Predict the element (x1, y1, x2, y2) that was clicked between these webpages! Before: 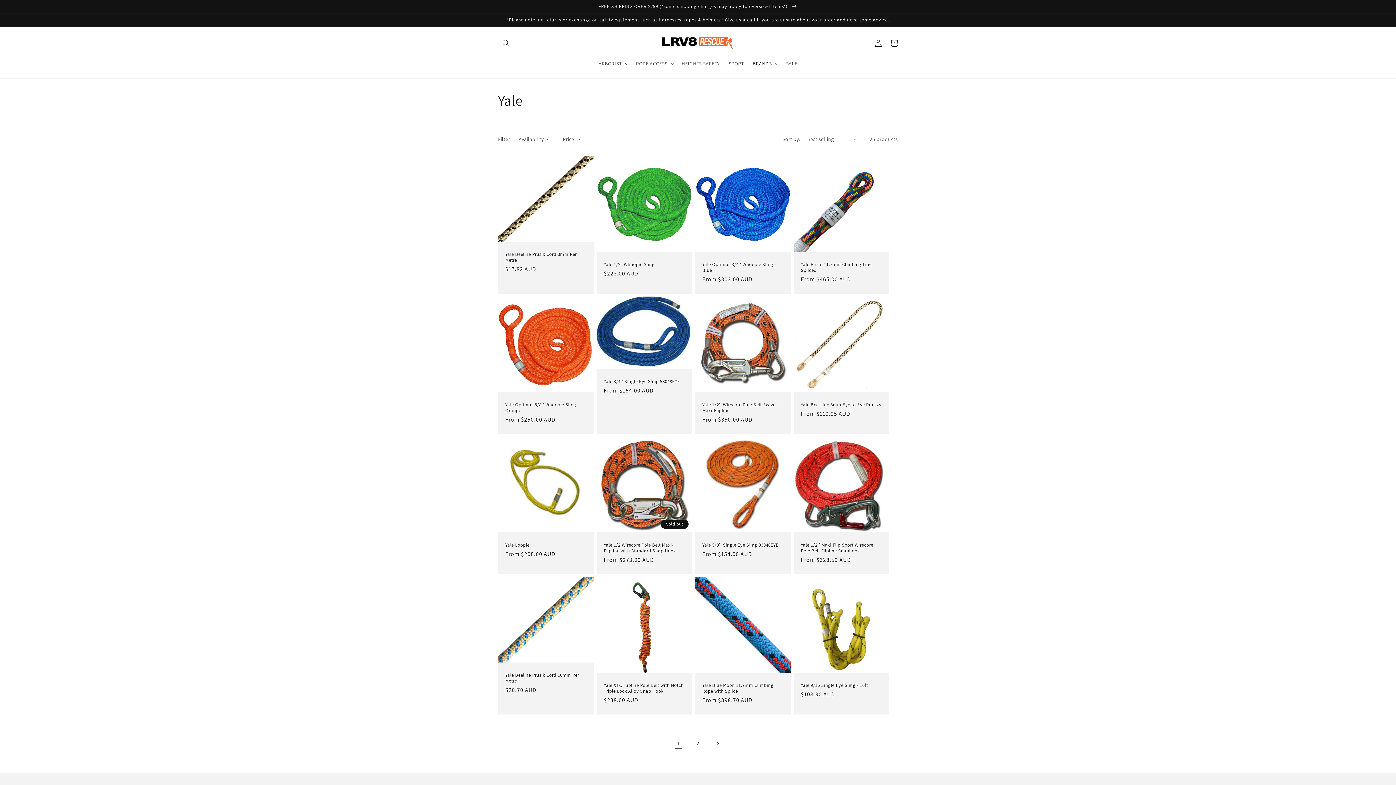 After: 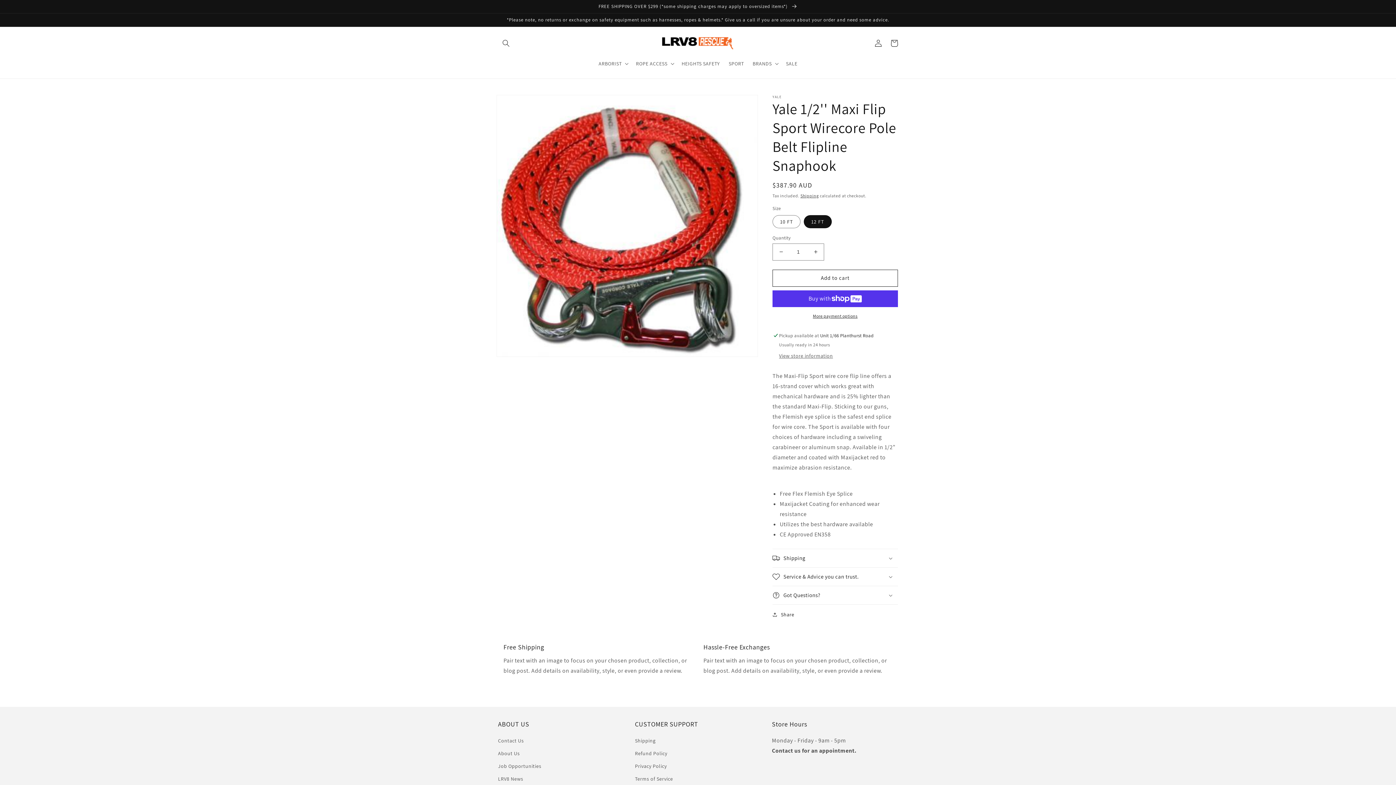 Action: bbox: (801, 542, 882, 554) label: Yale 1/2'' Maxi Flip Sport Wirecore Pole Belt Flipline Snaphook